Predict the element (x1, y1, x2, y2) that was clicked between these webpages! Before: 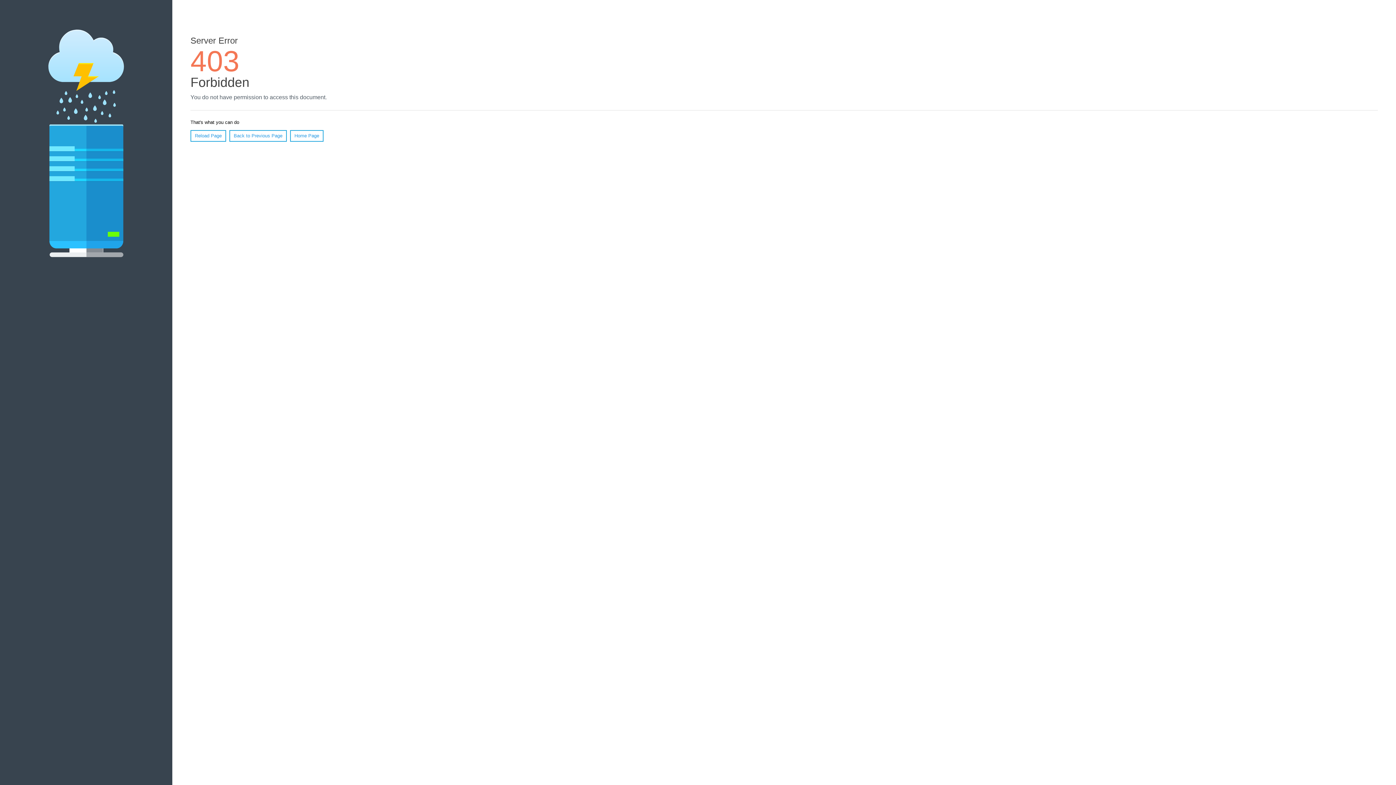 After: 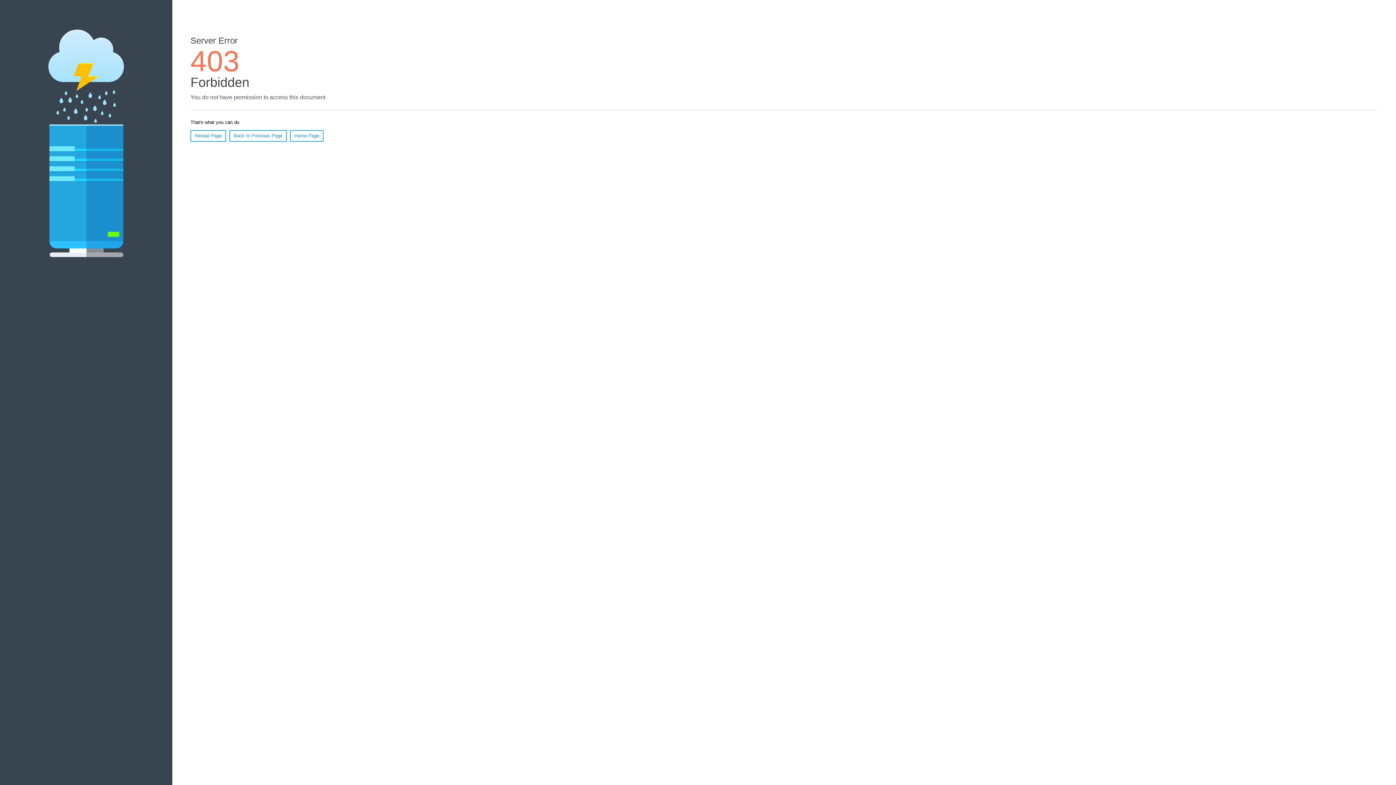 Action: label: Reload Page bbox: (190, 130, 226, 141)